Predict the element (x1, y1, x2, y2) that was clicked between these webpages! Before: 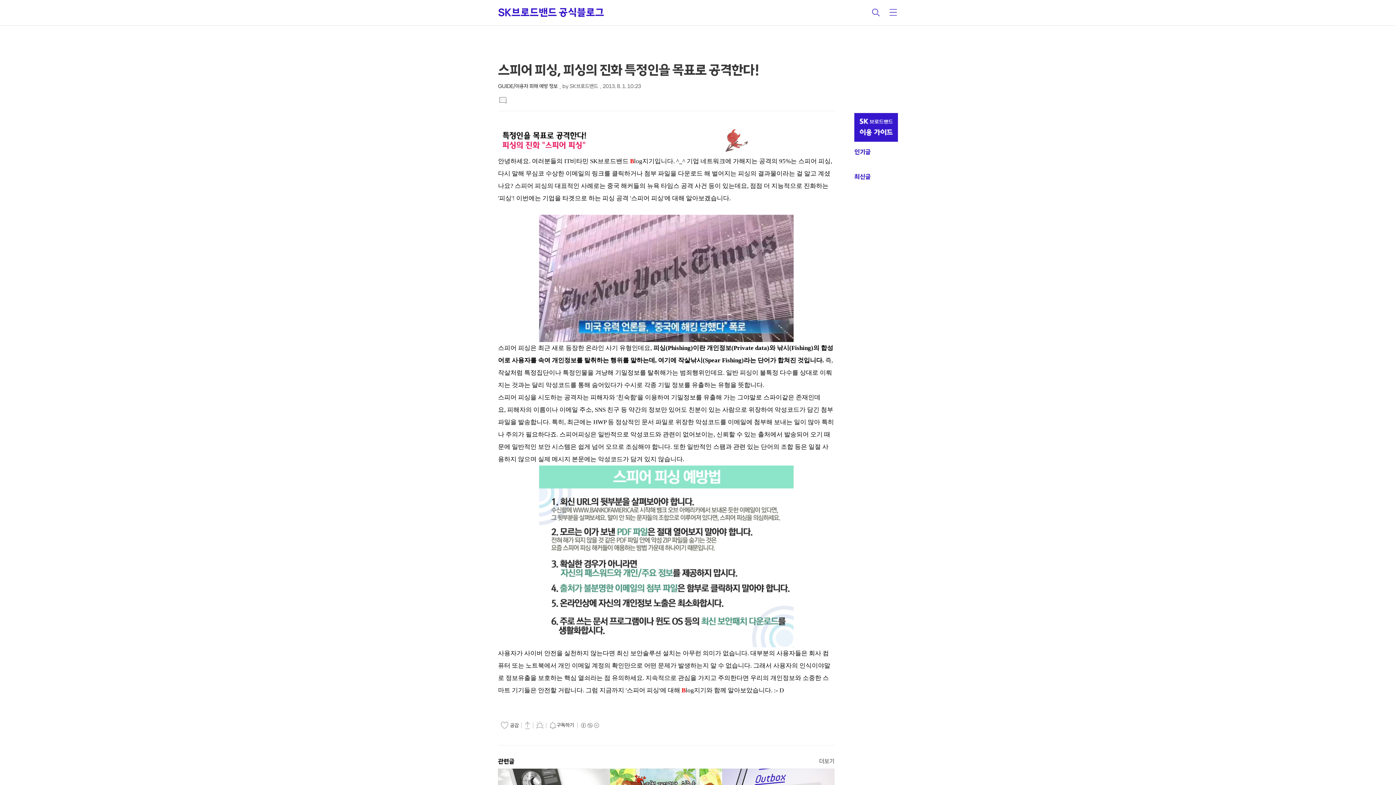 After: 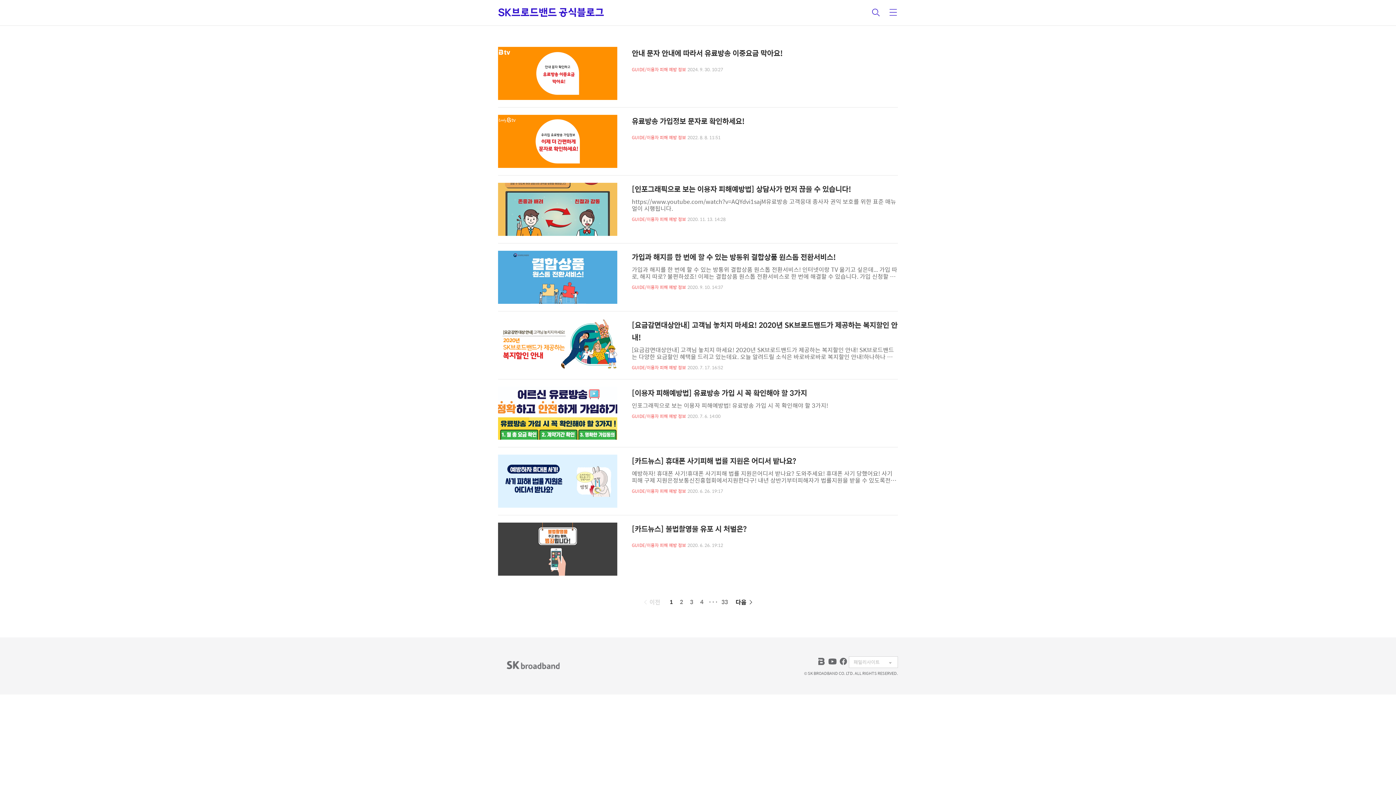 Action: label: 더보기 bbox: (819, 758, 834, 764)